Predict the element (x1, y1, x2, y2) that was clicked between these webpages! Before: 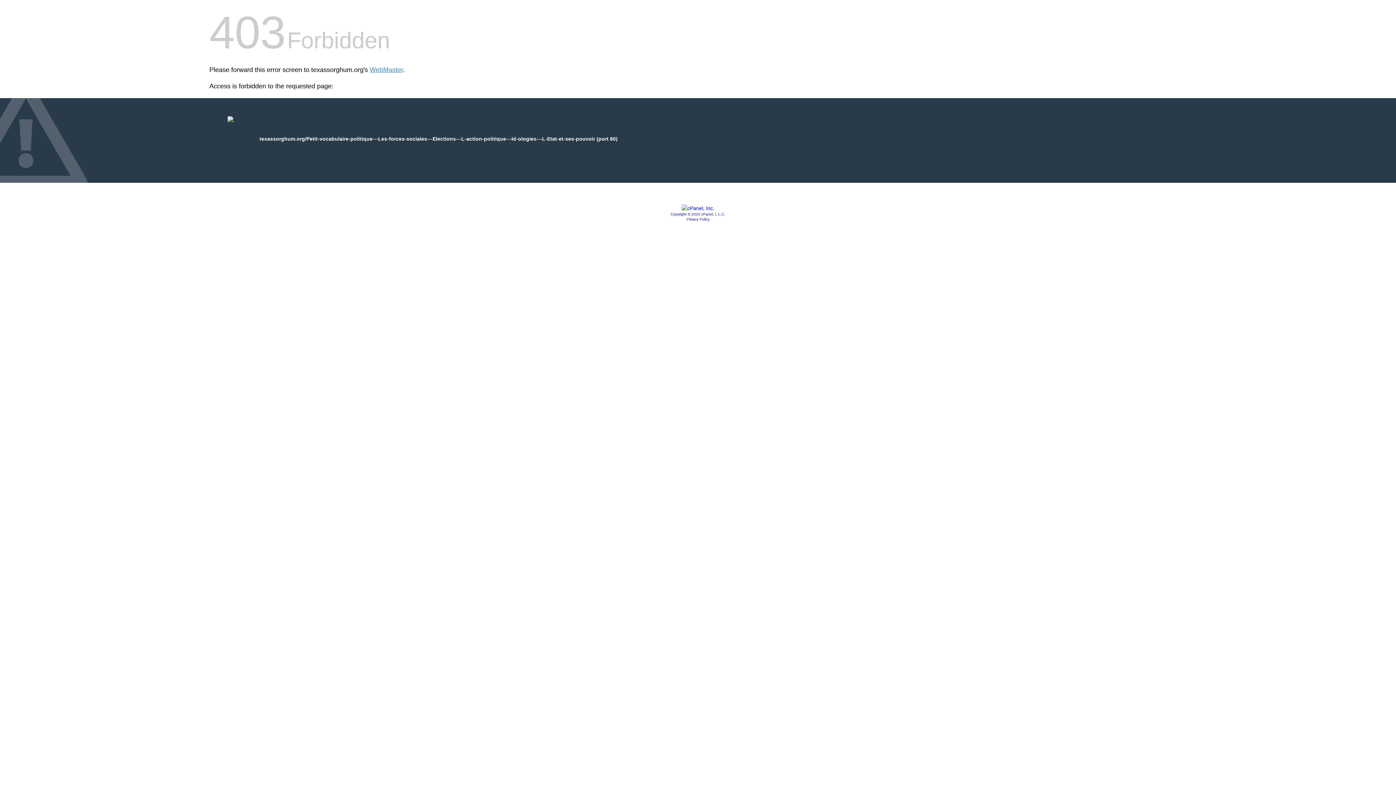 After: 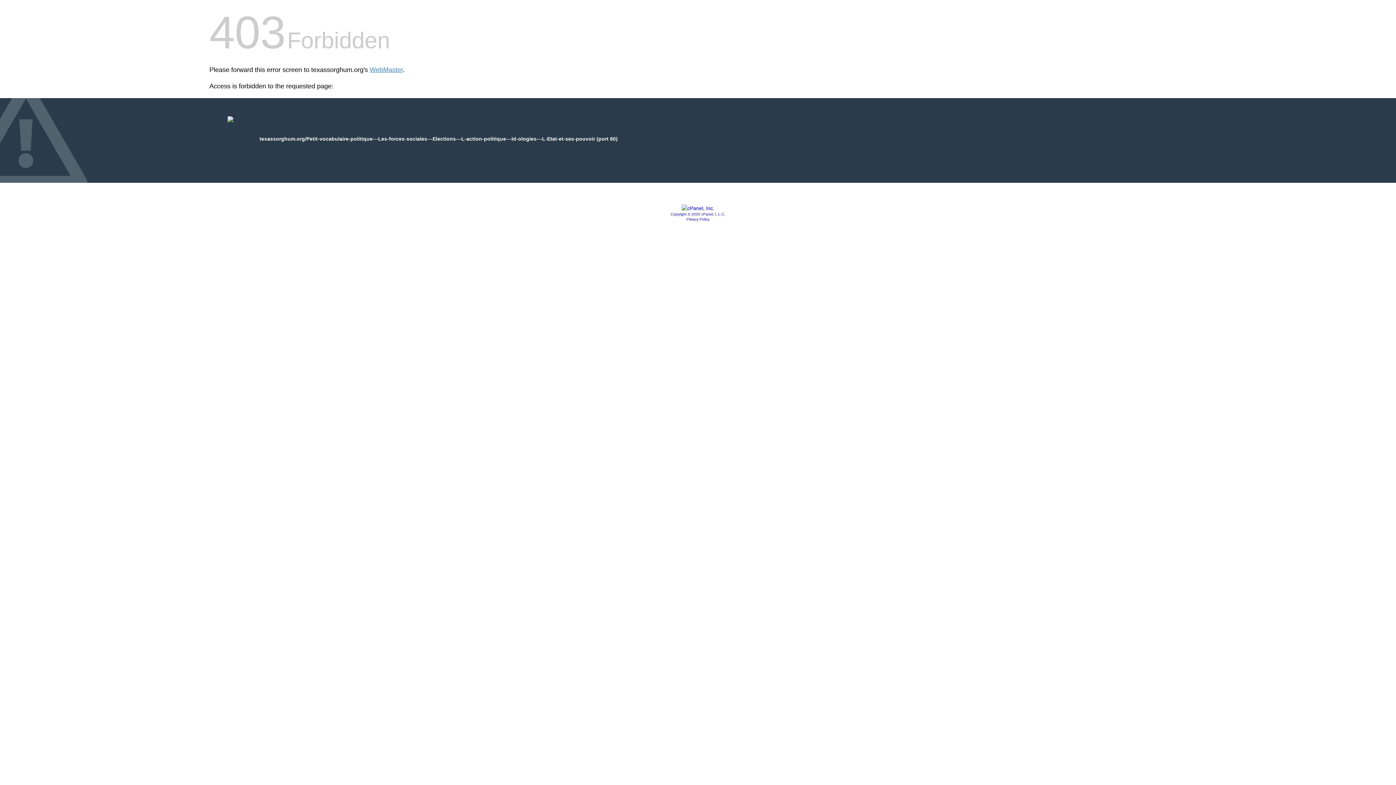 Action: label: Copyright © 2020 cPanel, L.L.C. bbox: (670, 212, 725, 216)